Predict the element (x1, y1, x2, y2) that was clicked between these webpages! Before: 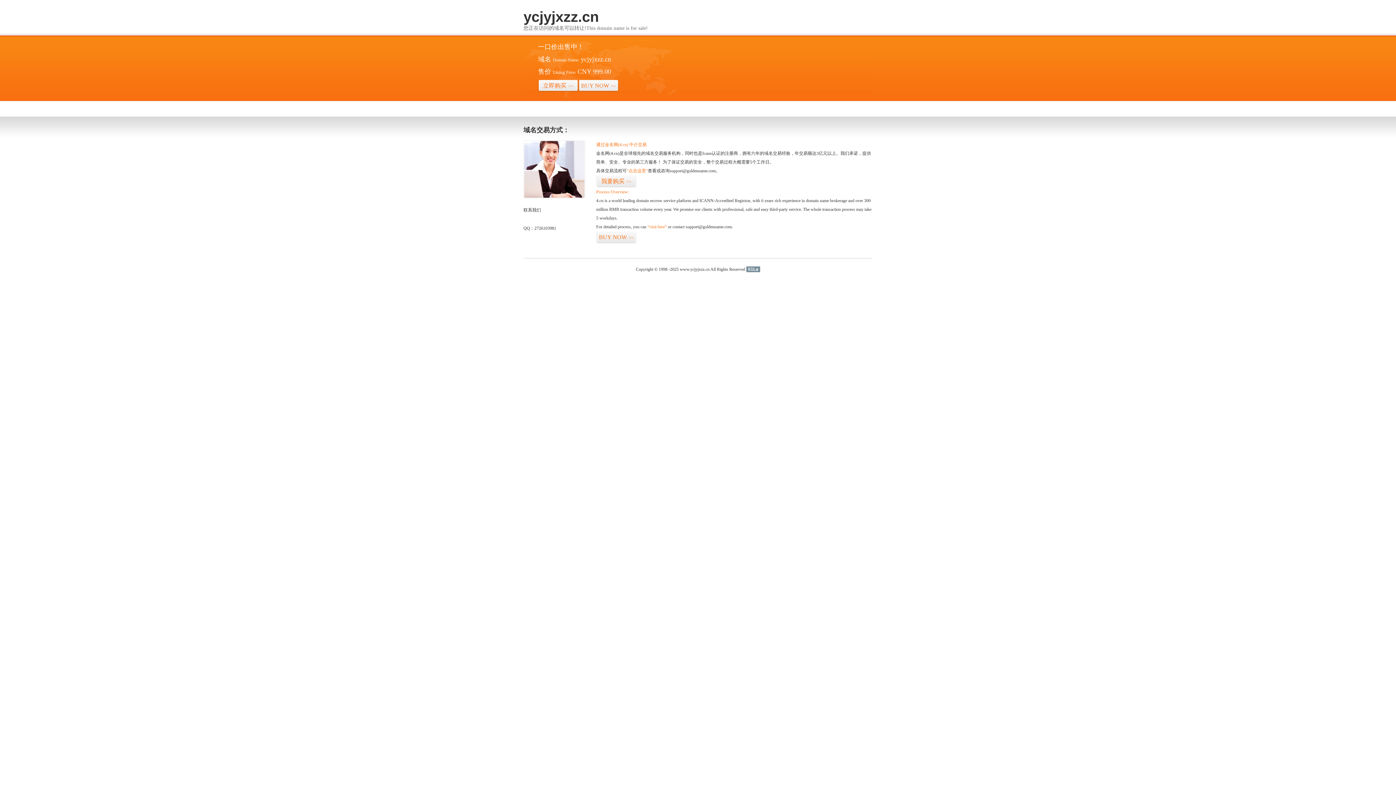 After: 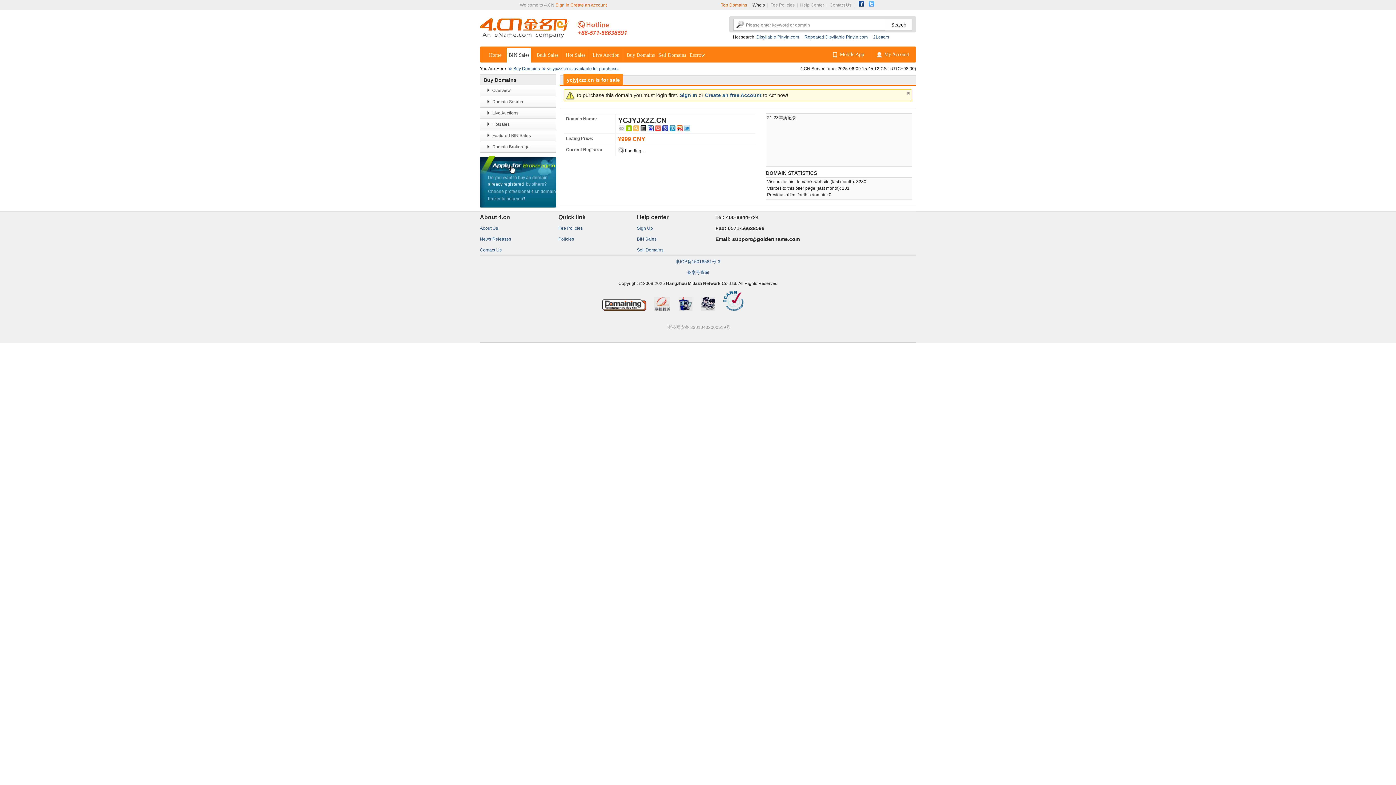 Action: bbox: (647, 224, 666, 229) label: “visit here”